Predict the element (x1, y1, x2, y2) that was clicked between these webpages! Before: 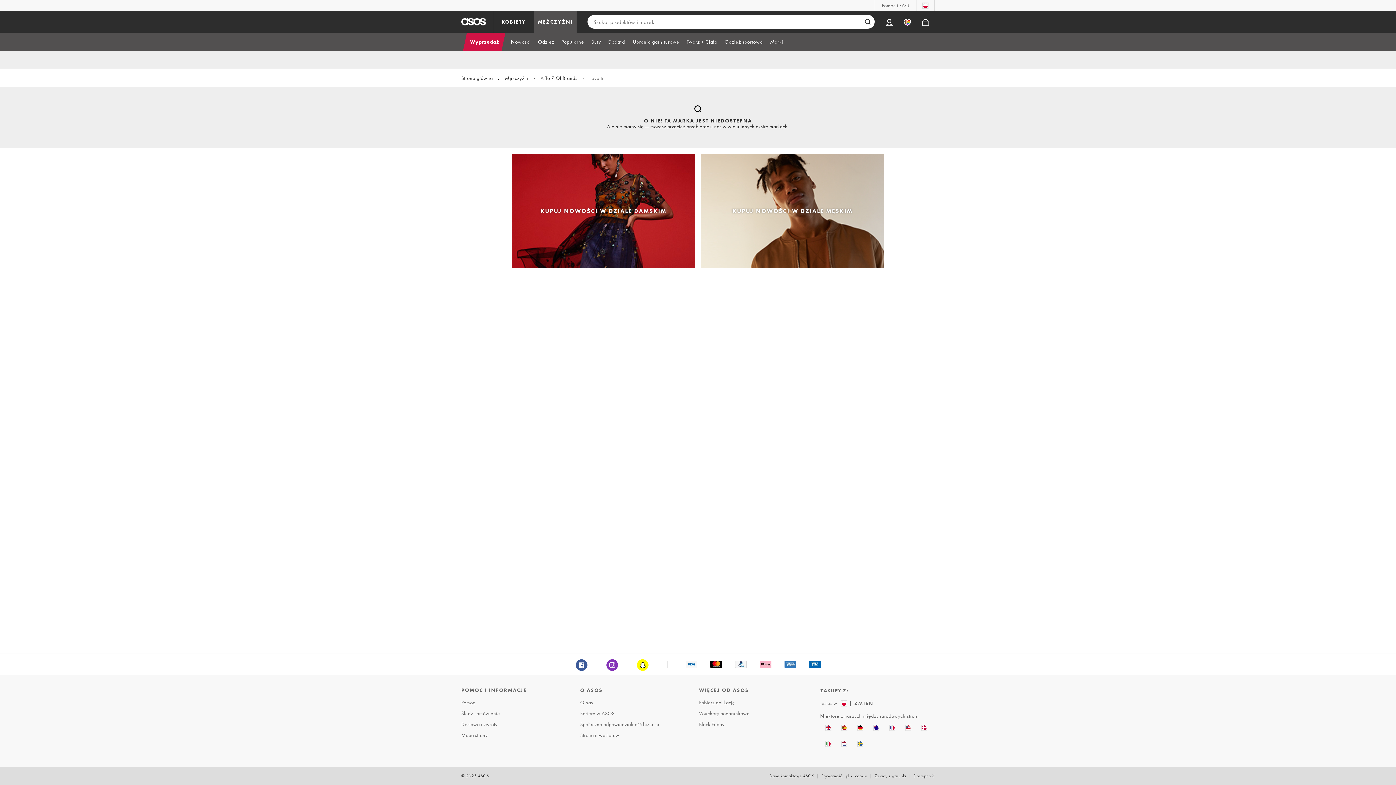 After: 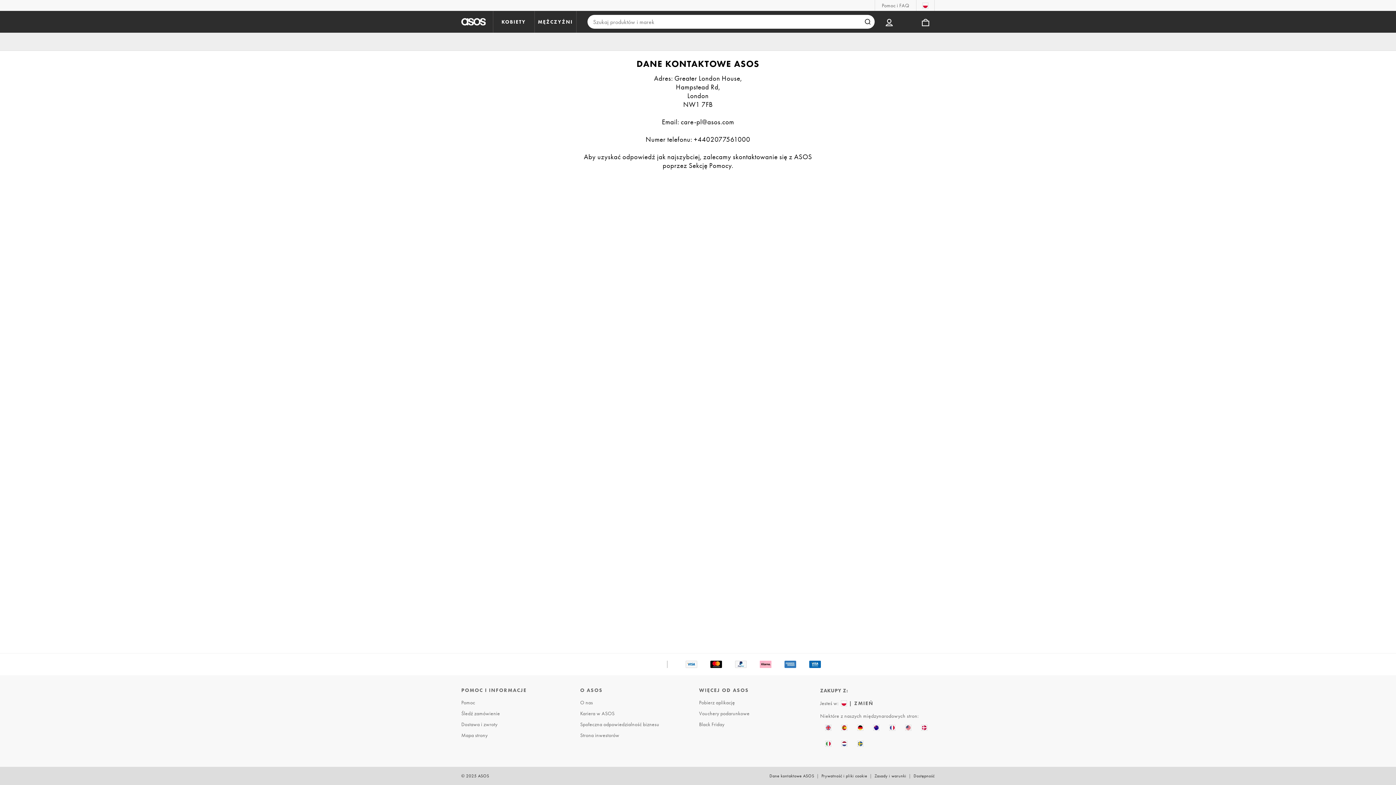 Action: label: Dane kontaktowe ASOS bbox: (768, 767, 815, 785)